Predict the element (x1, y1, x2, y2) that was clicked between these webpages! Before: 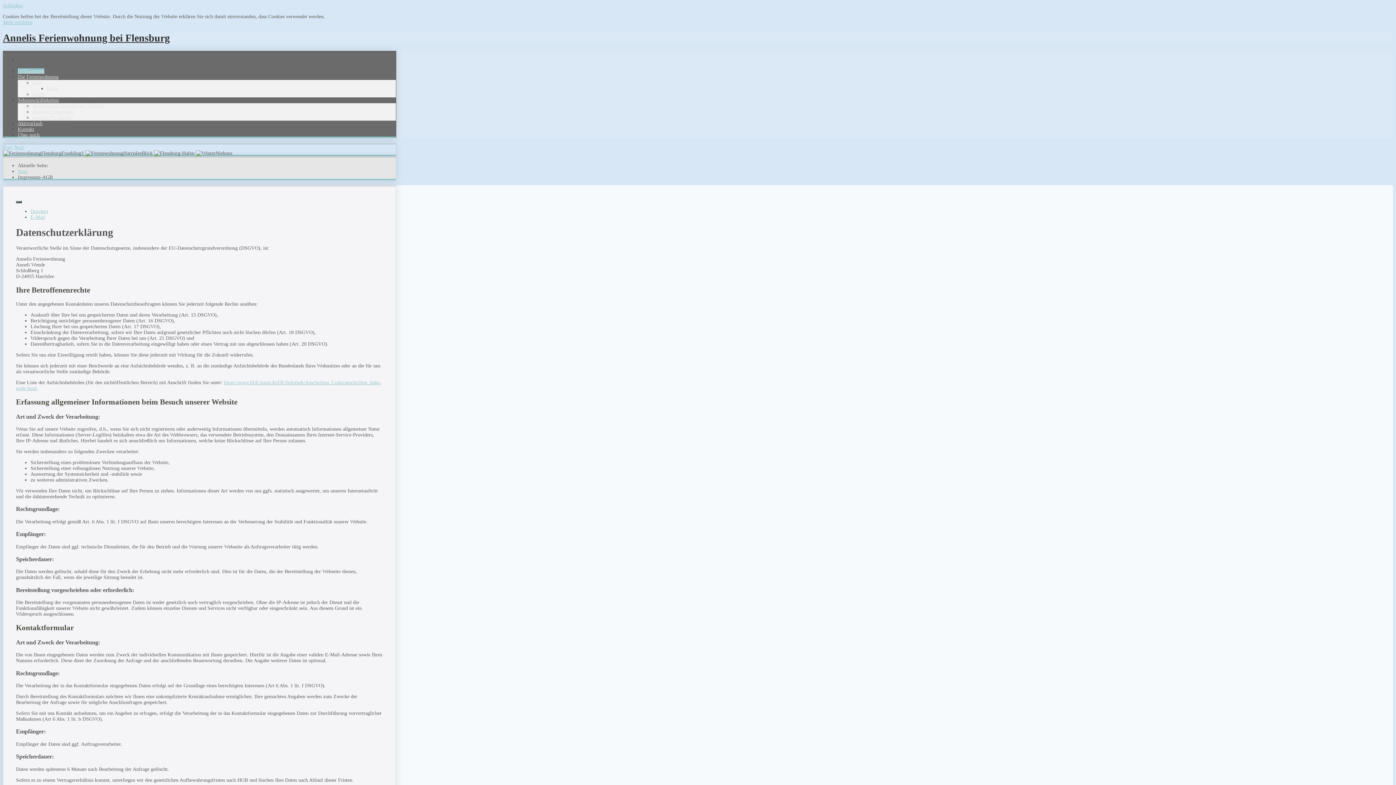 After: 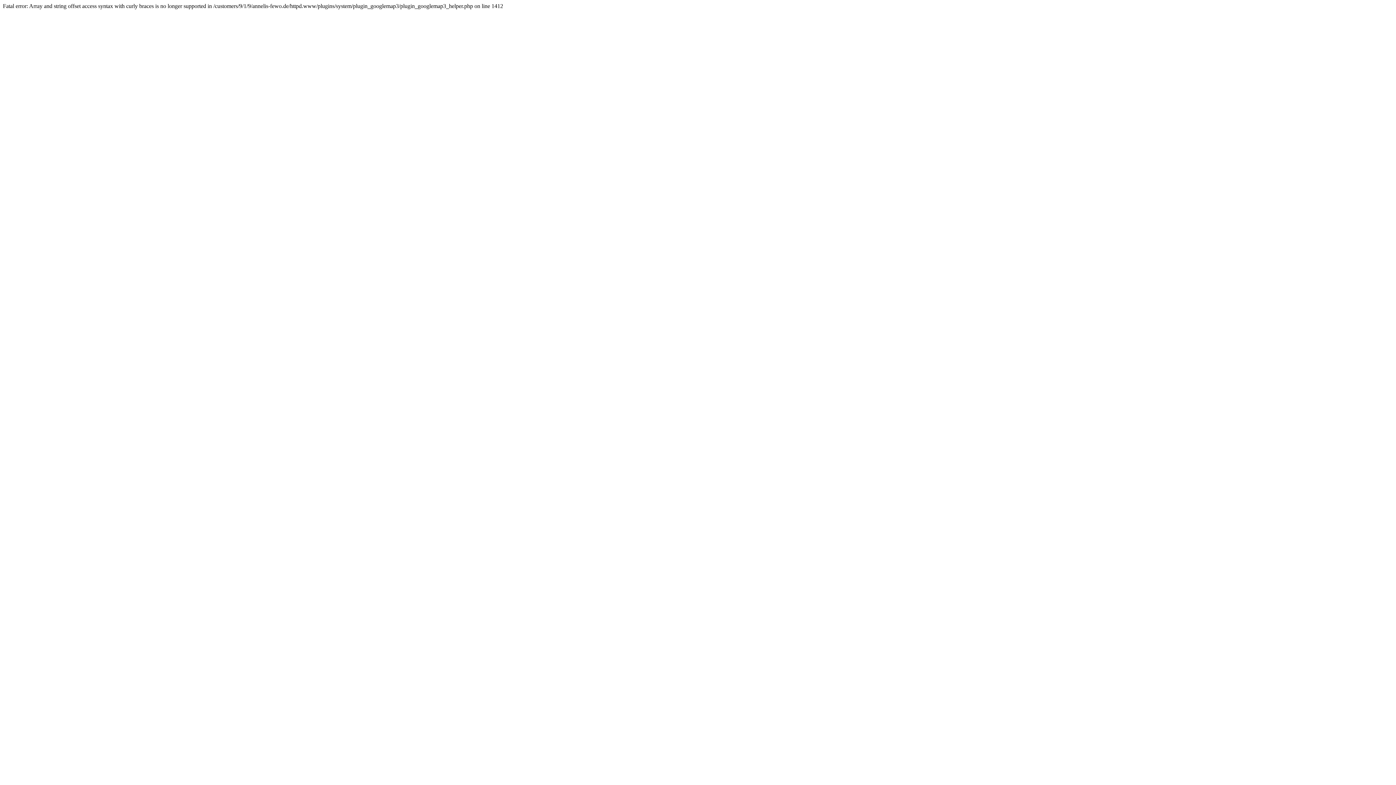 Action: label: Karte bbox: (46, 85, 58, 91)